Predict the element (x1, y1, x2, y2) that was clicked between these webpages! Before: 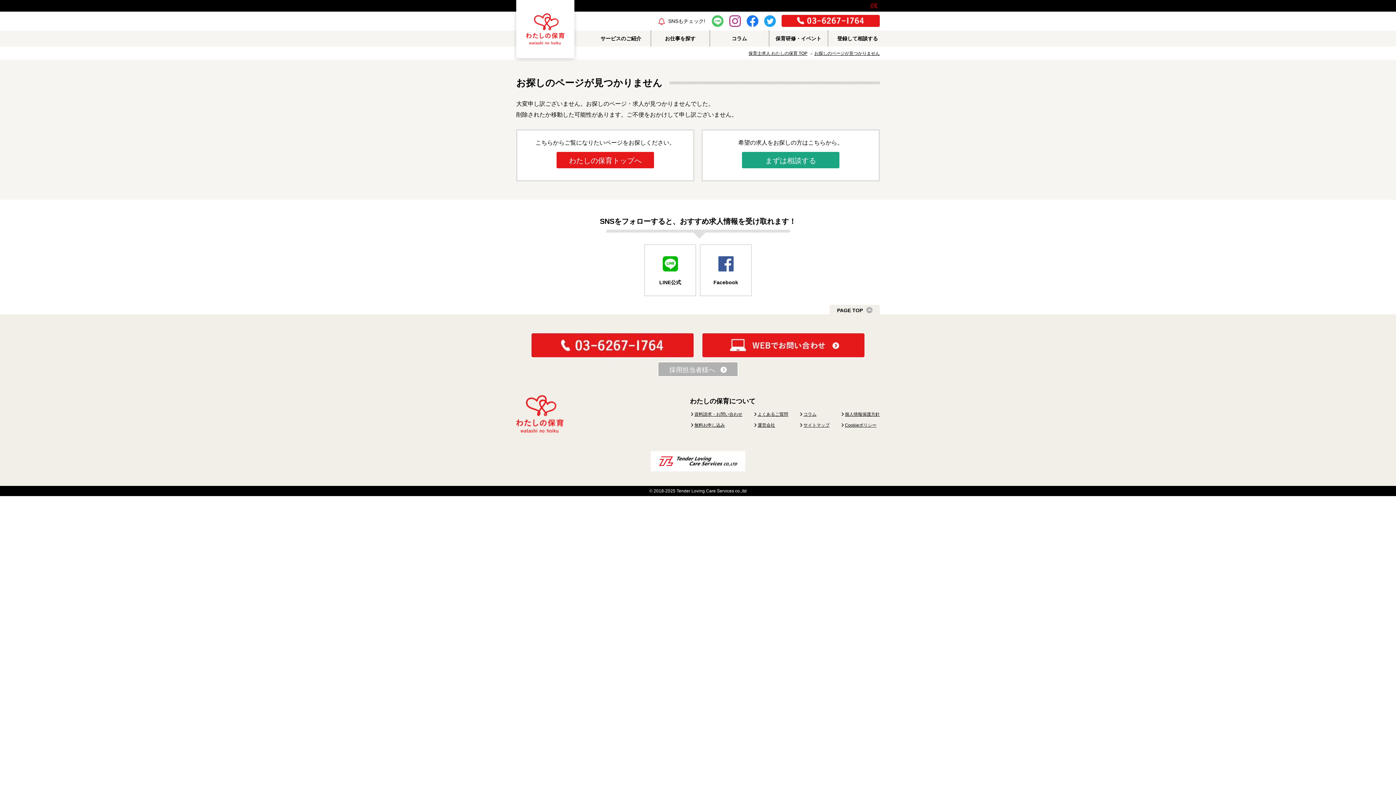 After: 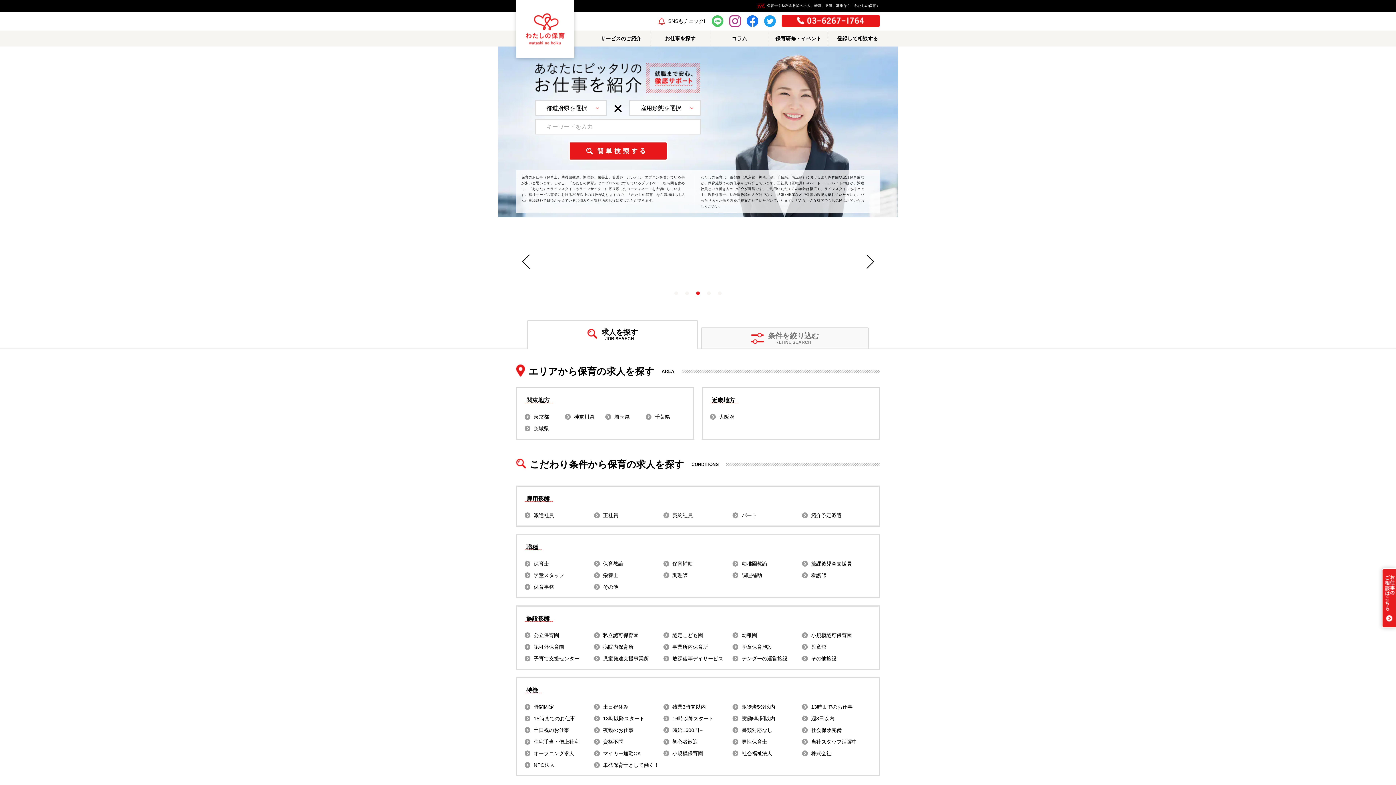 Action: bbox: (556, 152, 654, 168) label: わたしの保育トップへ